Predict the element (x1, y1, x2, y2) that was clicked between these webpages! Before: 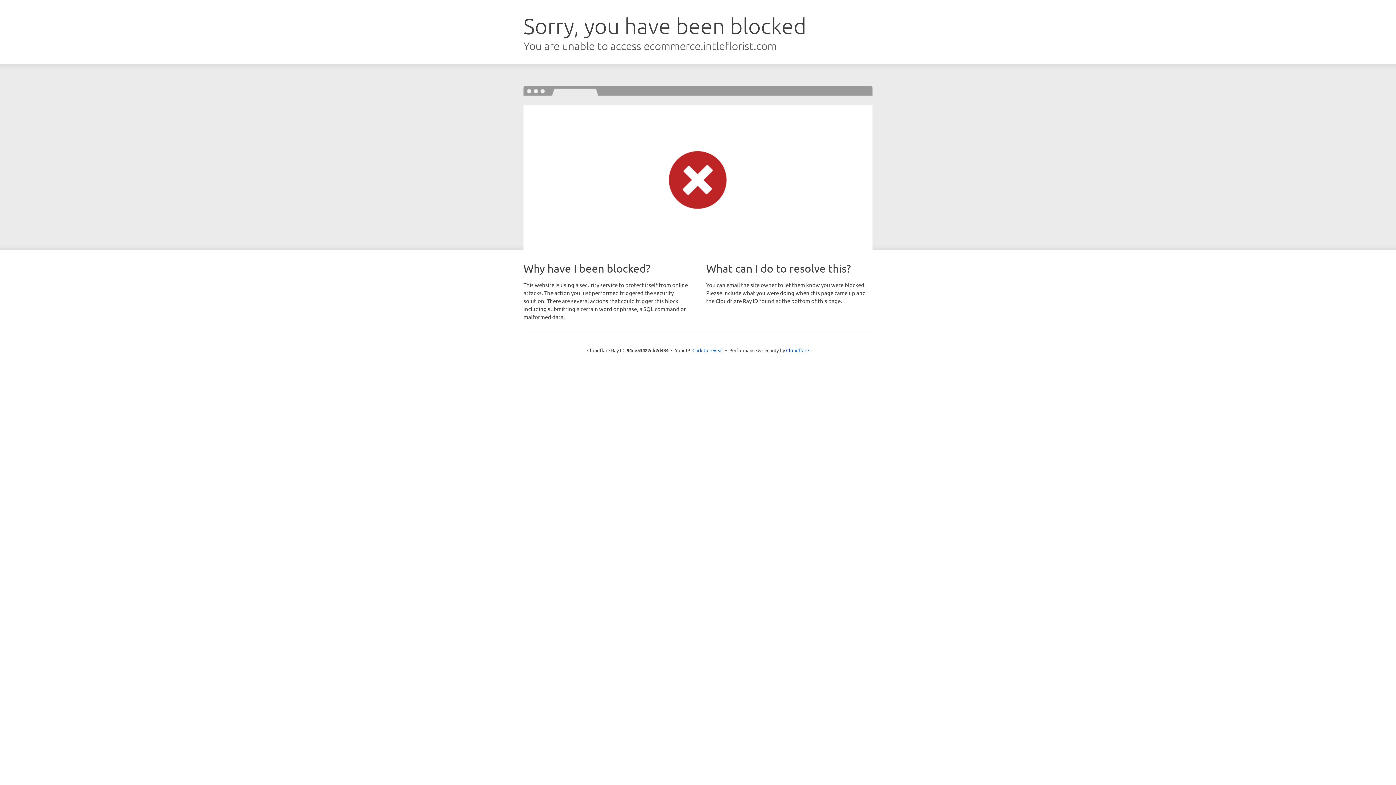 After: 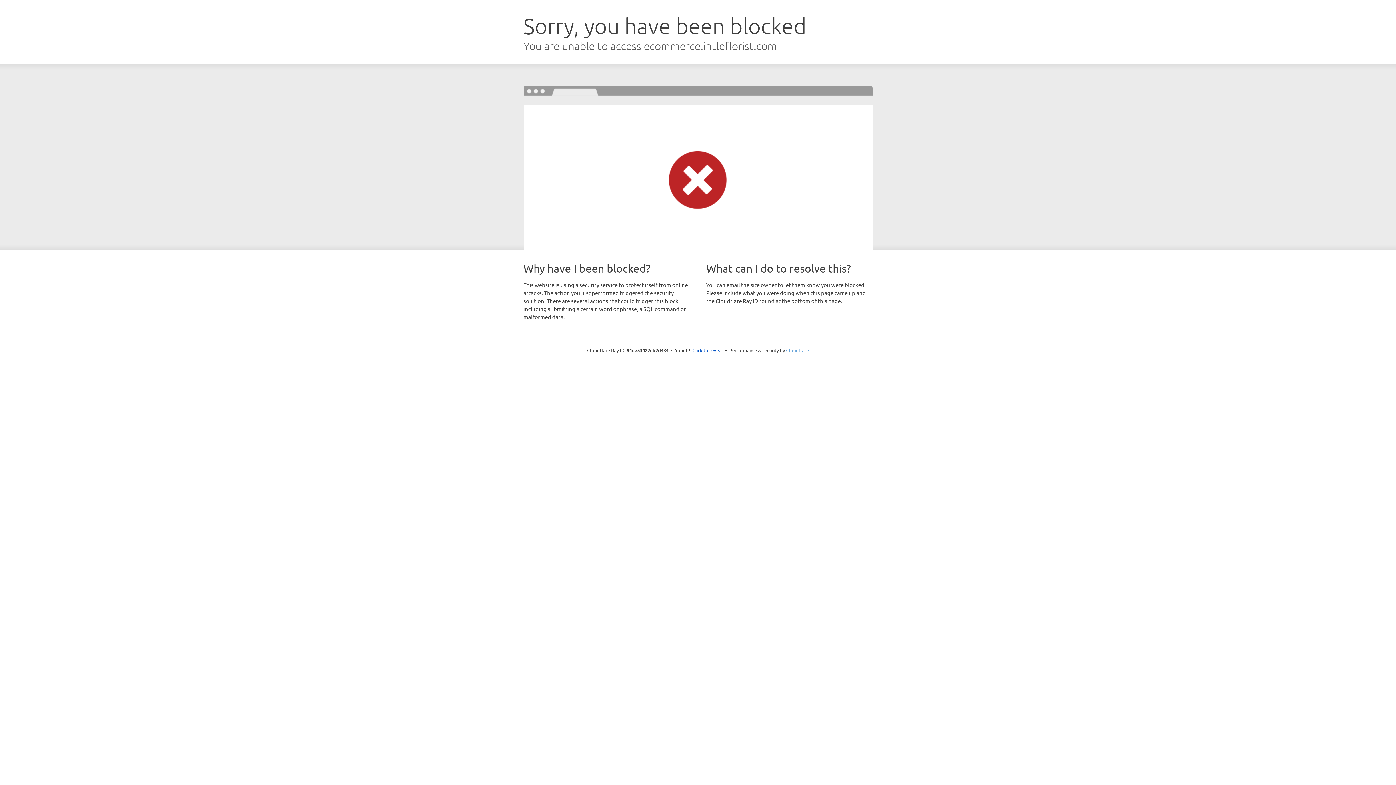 Action: label: Cloudflare bbox: (786, 347, 809, 353)